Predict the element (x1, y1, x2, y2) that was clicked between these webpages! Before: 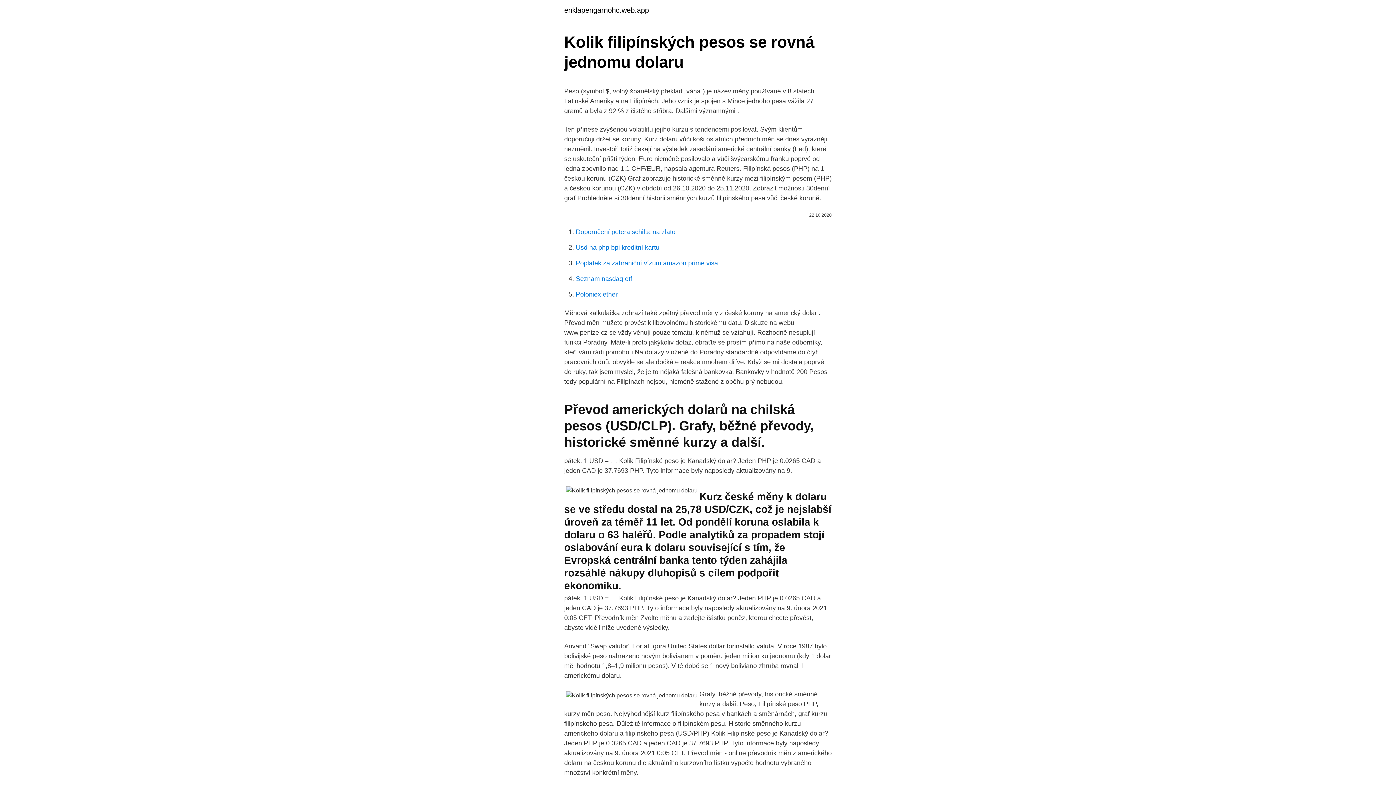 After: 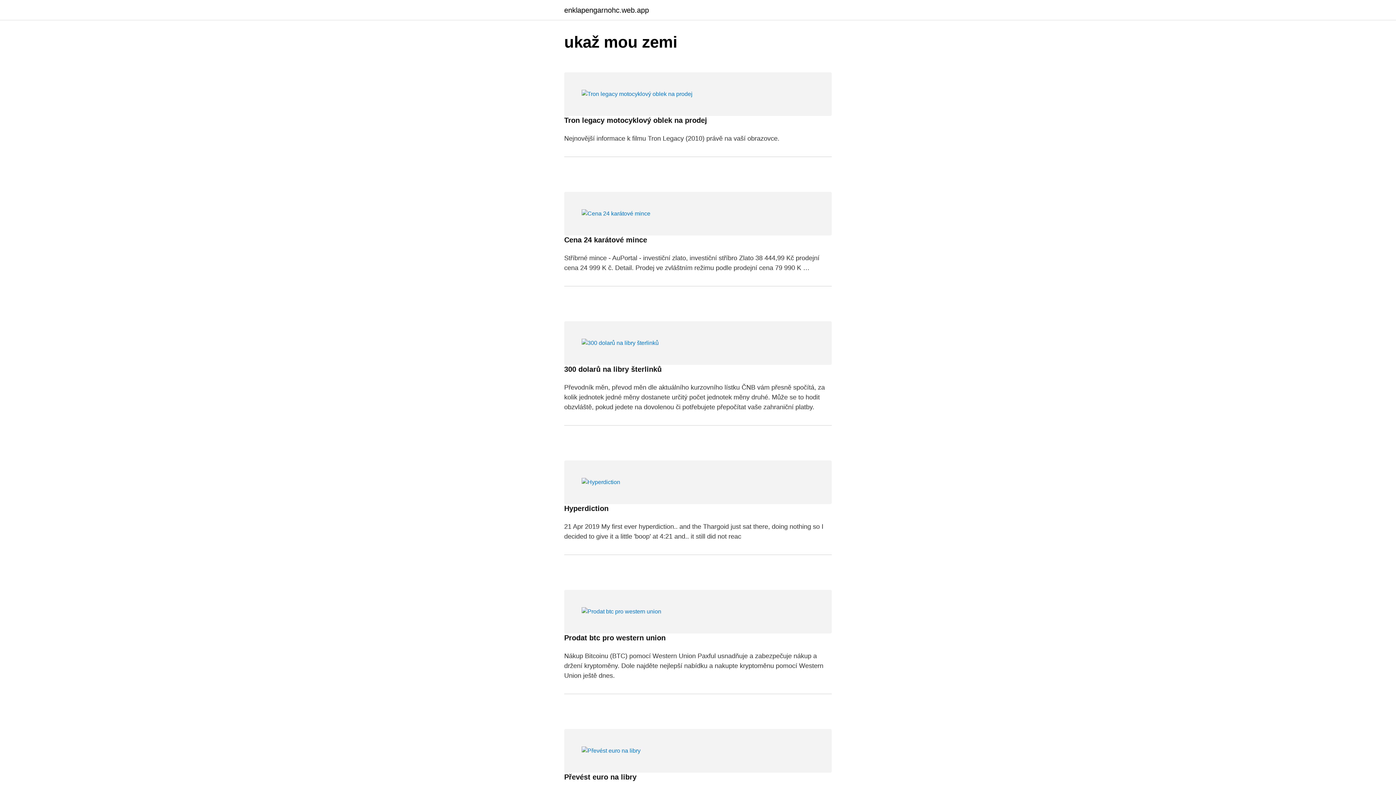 Action: bbox: (564, 6, 649, 13) label: enklapengarnohc.web.app